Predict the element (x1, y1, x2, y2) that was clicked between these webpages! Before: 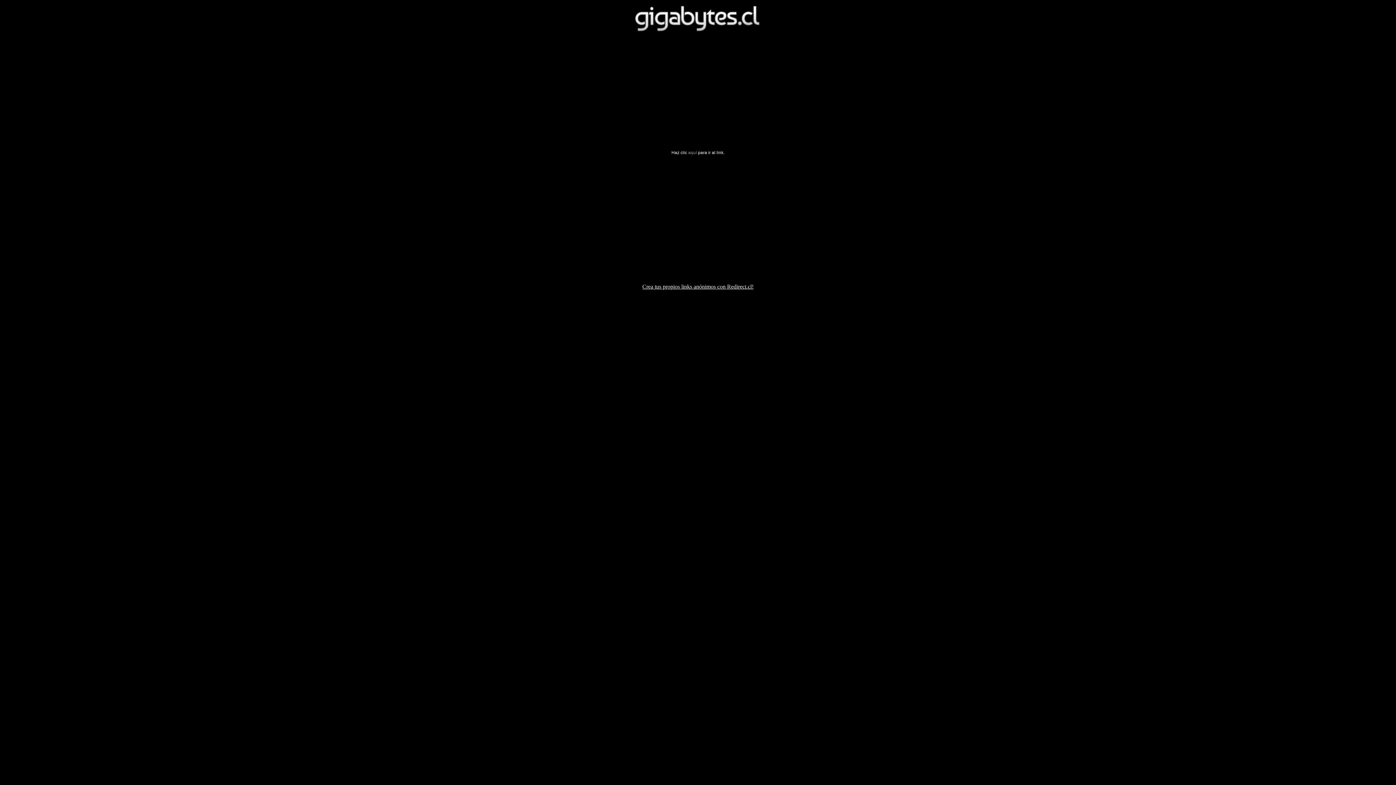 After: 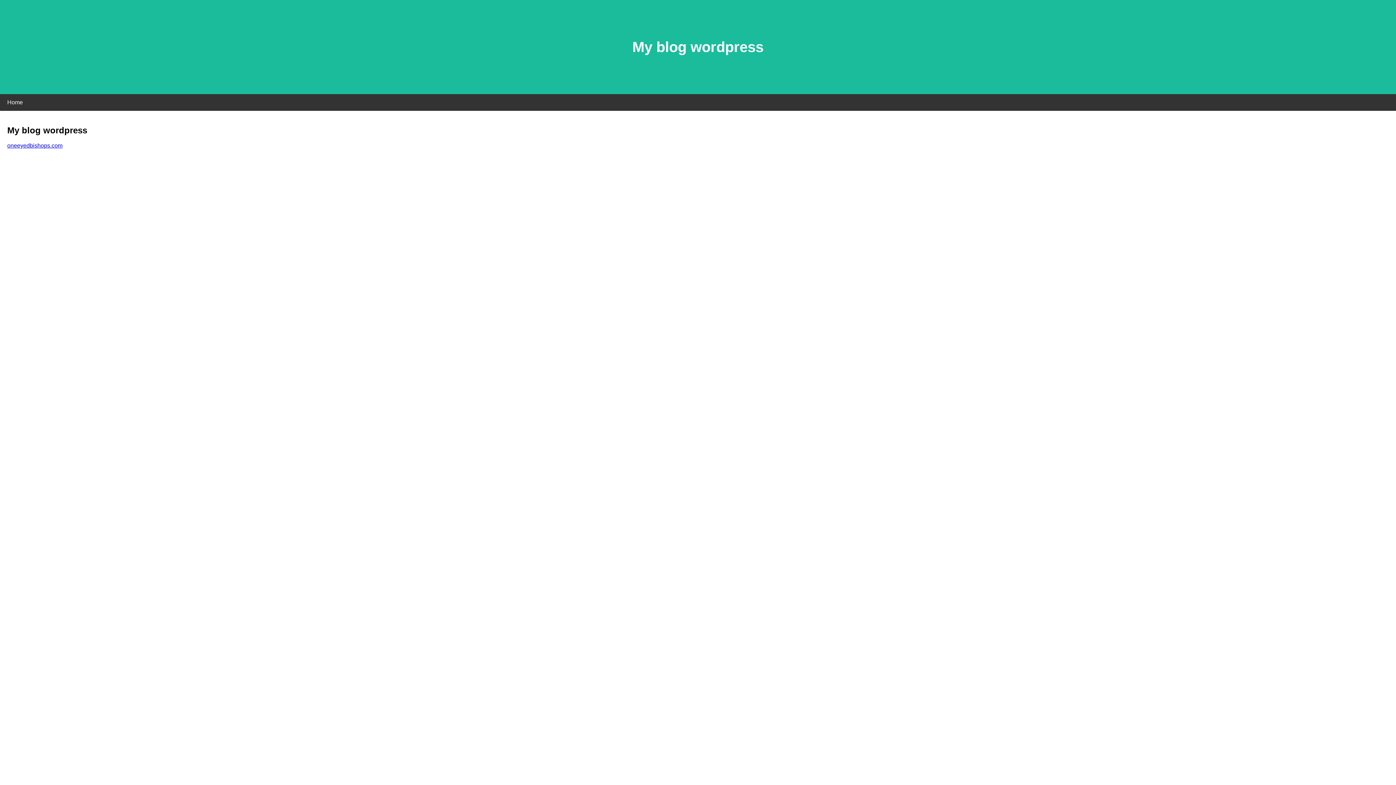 Action: label: aquí bbox: (688, 150, 697, 155)